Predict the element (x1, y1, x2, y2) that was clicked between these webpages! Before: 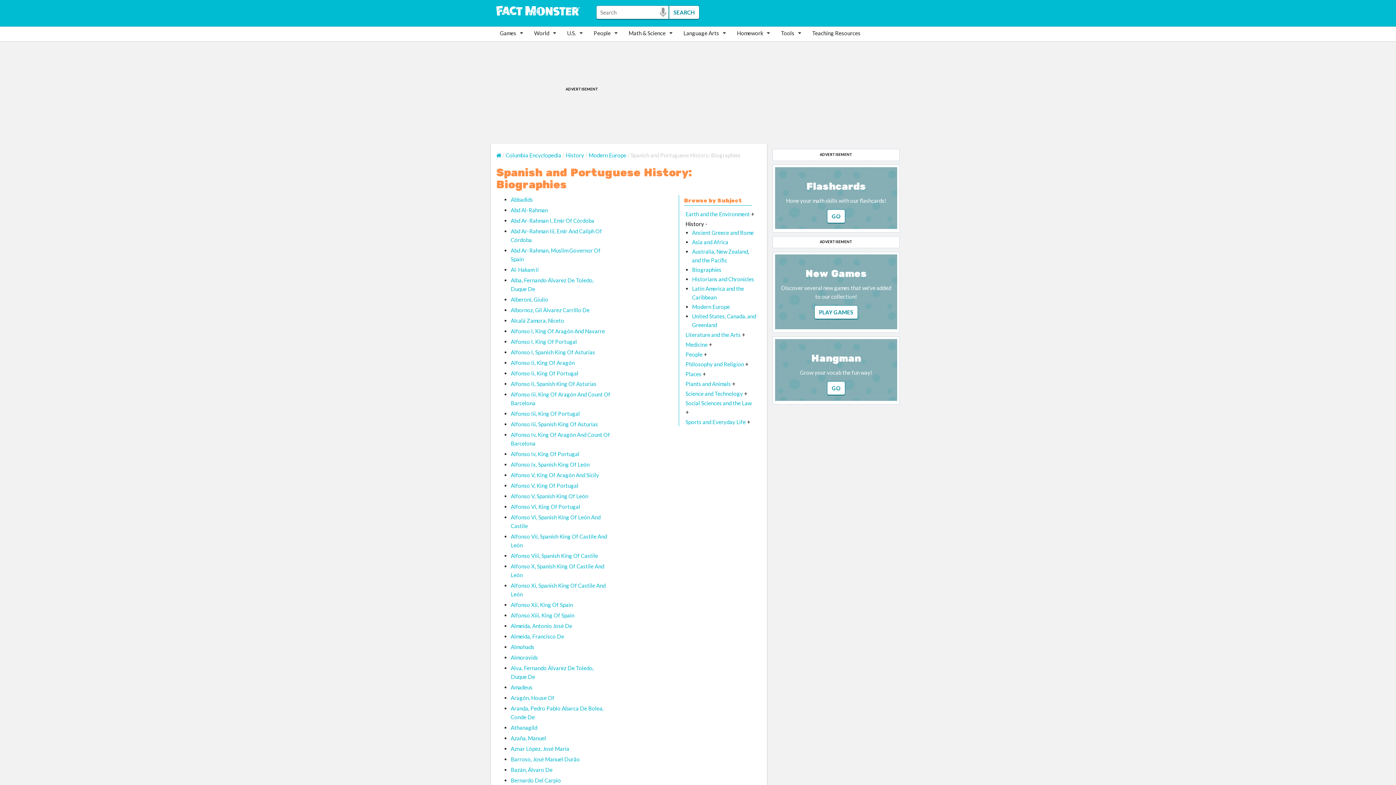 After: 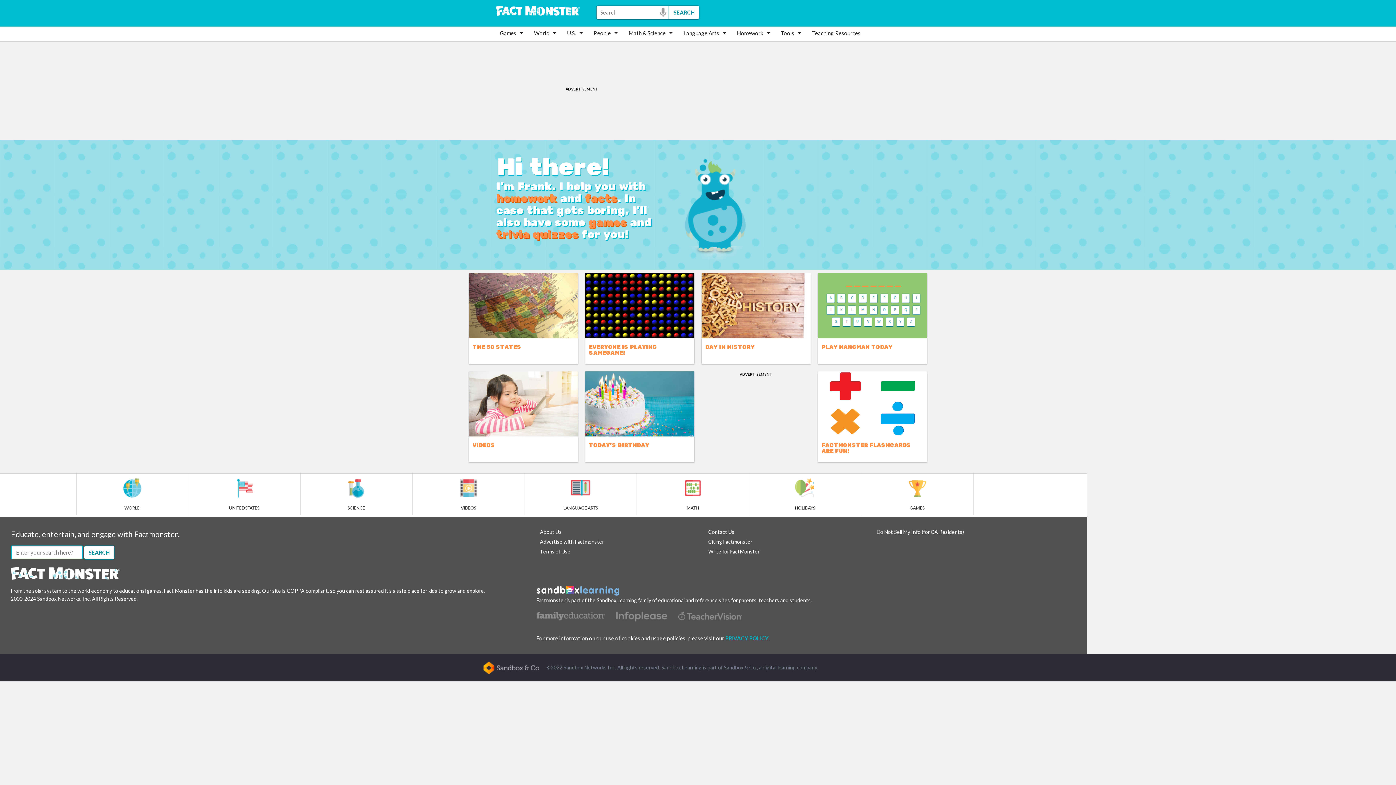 Action: bbox: (490, 5, 585, 16)